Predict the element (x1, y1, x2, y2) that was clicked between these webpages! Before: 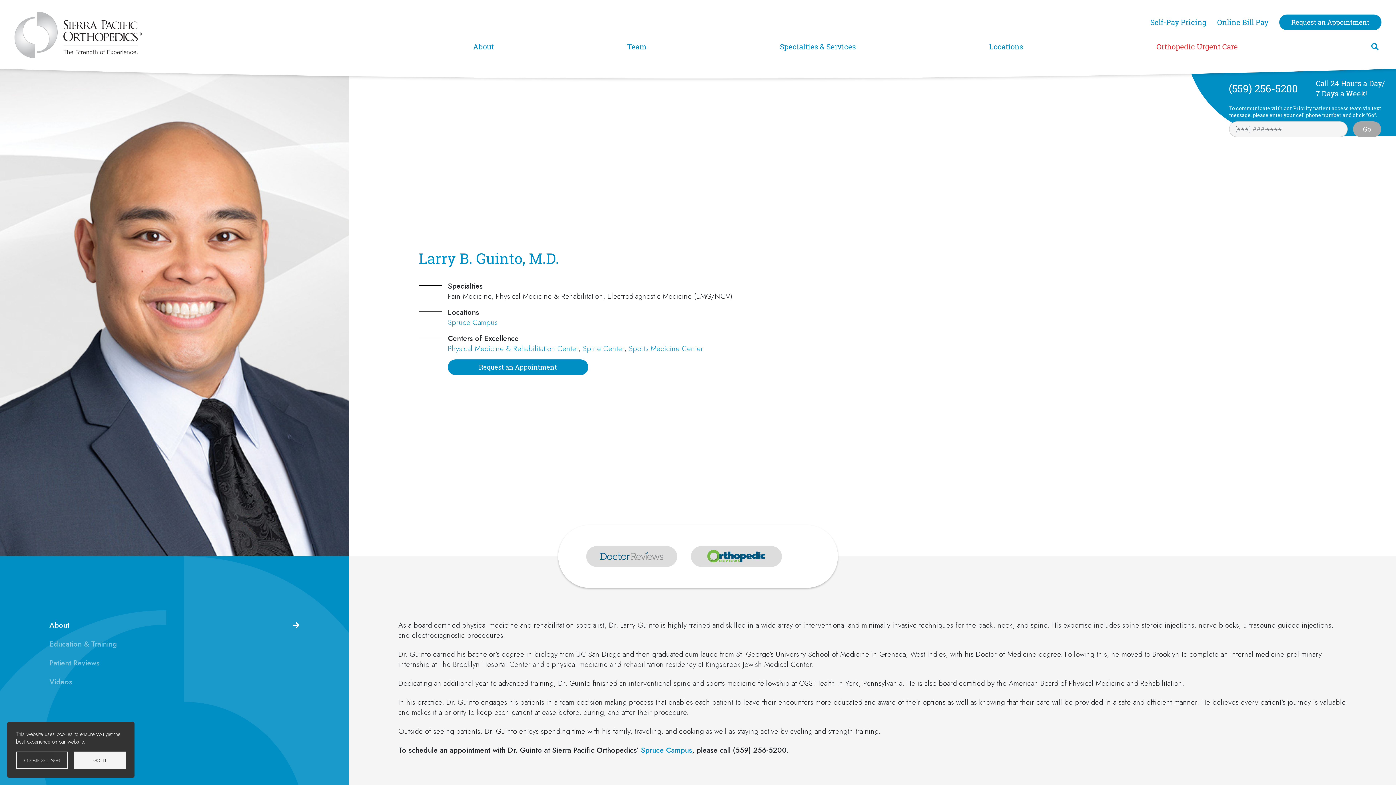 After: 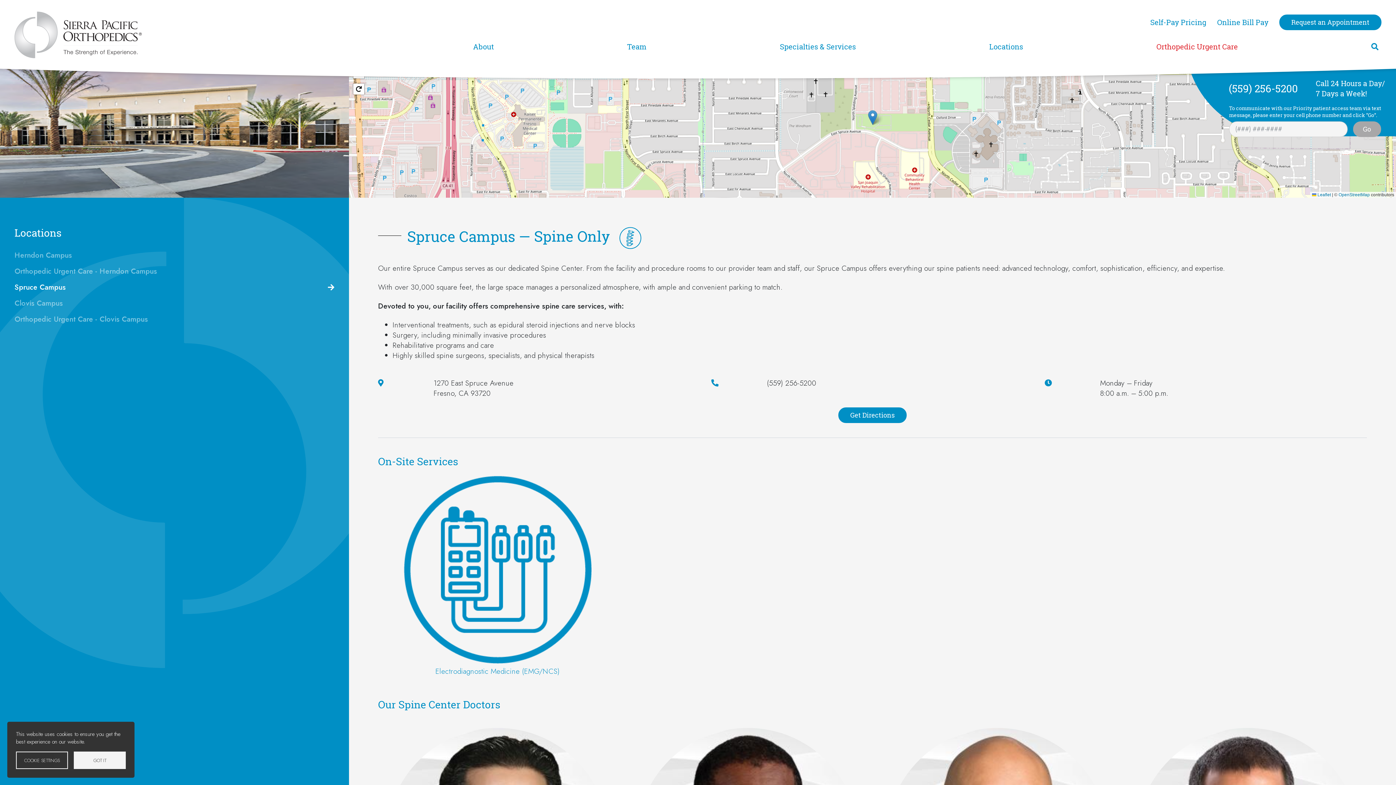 Action: bbox: (641, 745, 692, 756) label: Spruce Campus